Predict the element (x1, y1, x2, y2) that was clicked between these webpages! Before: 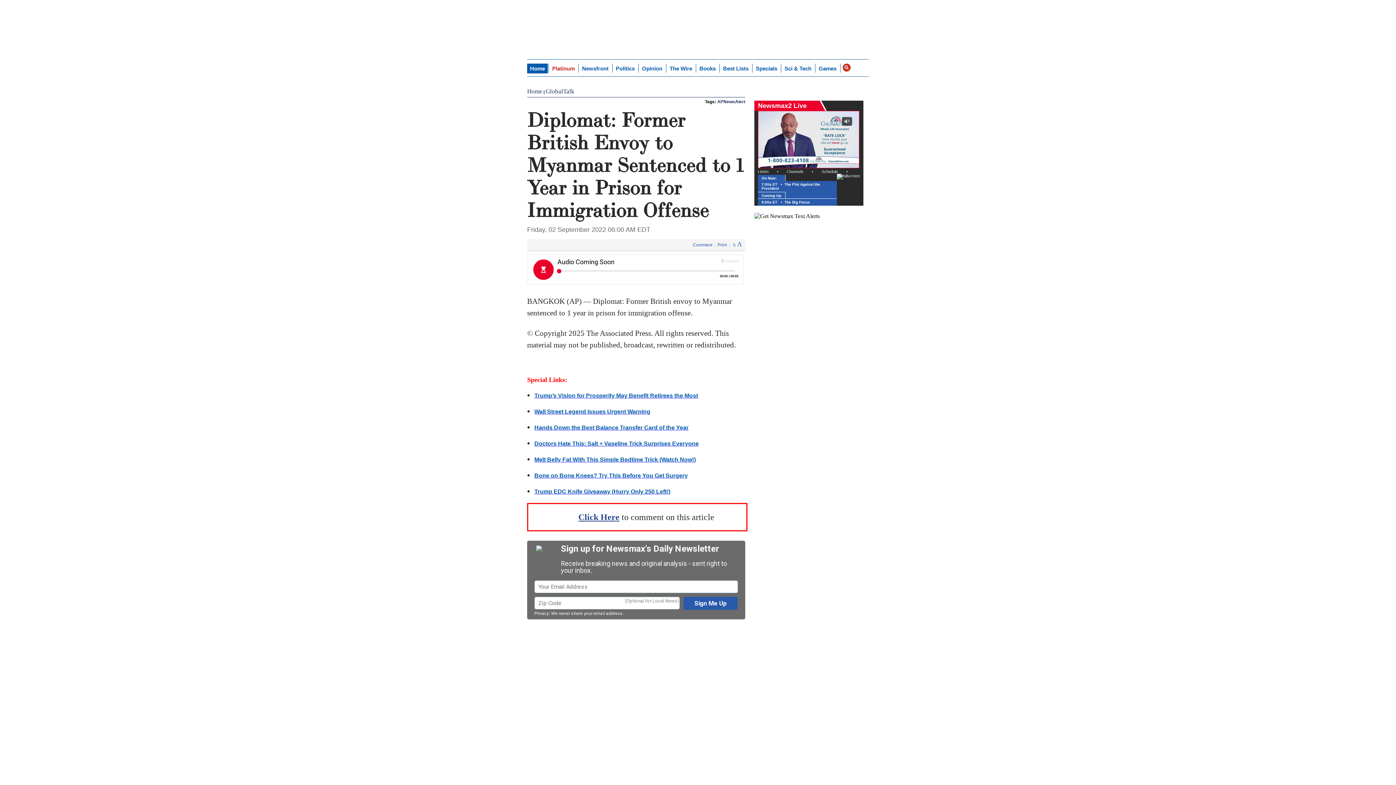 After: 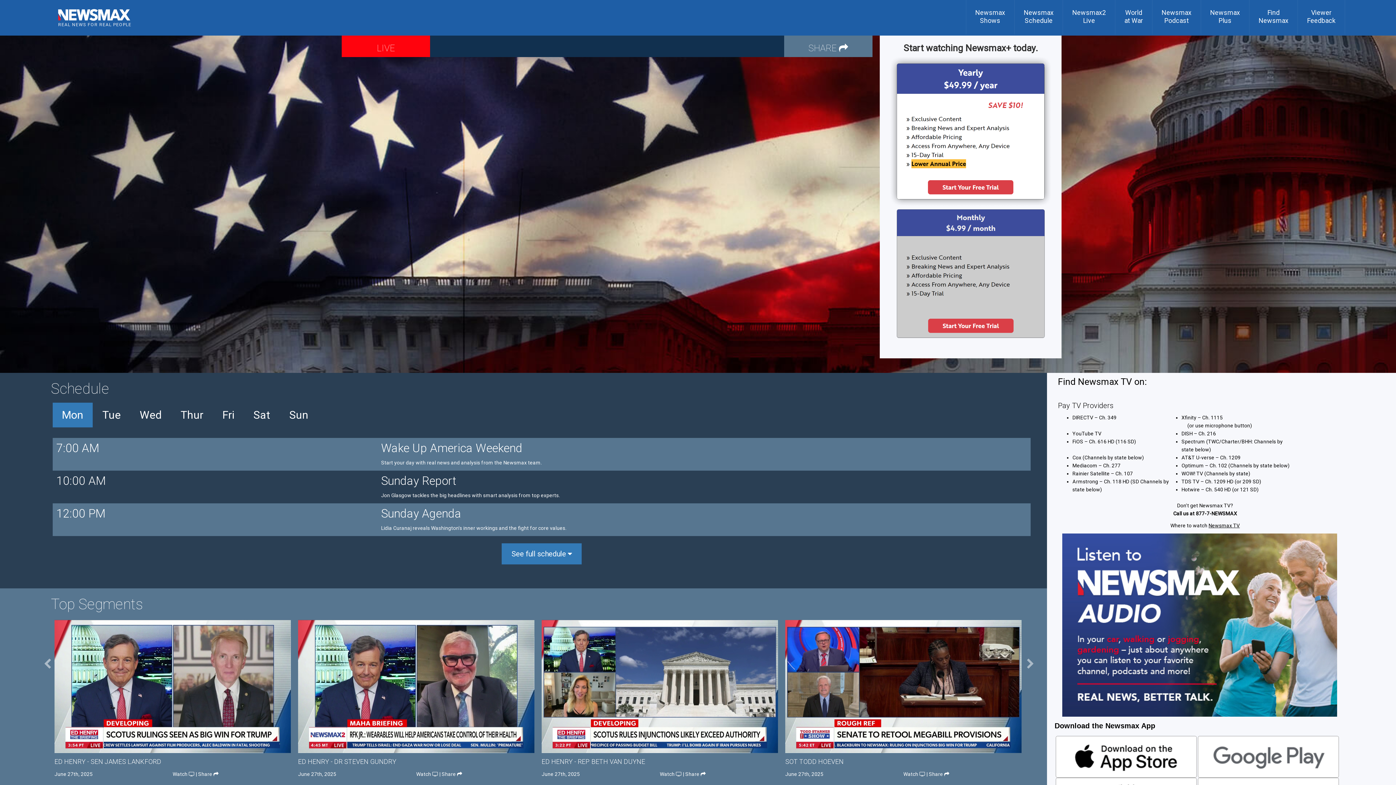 Action: bbox: (630, 3, 668, 17)